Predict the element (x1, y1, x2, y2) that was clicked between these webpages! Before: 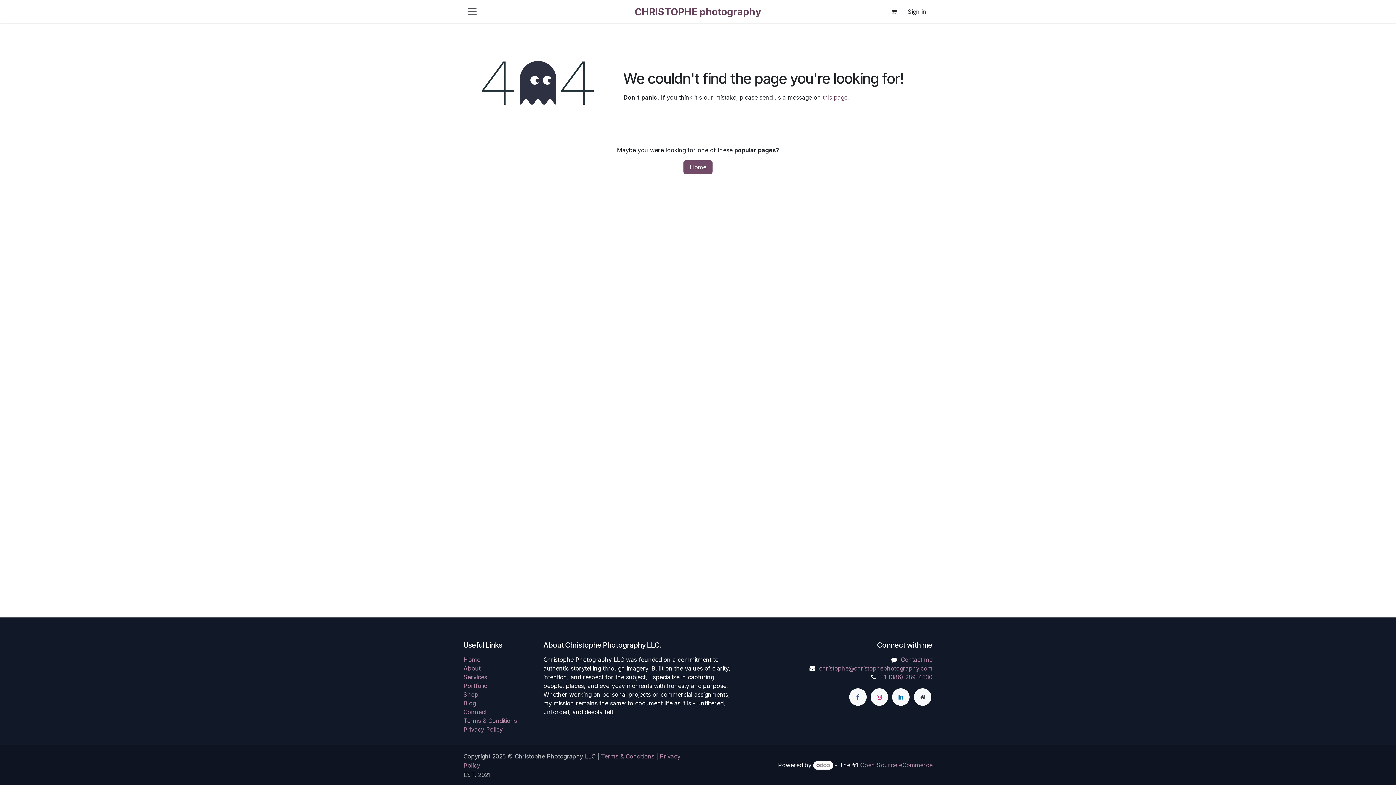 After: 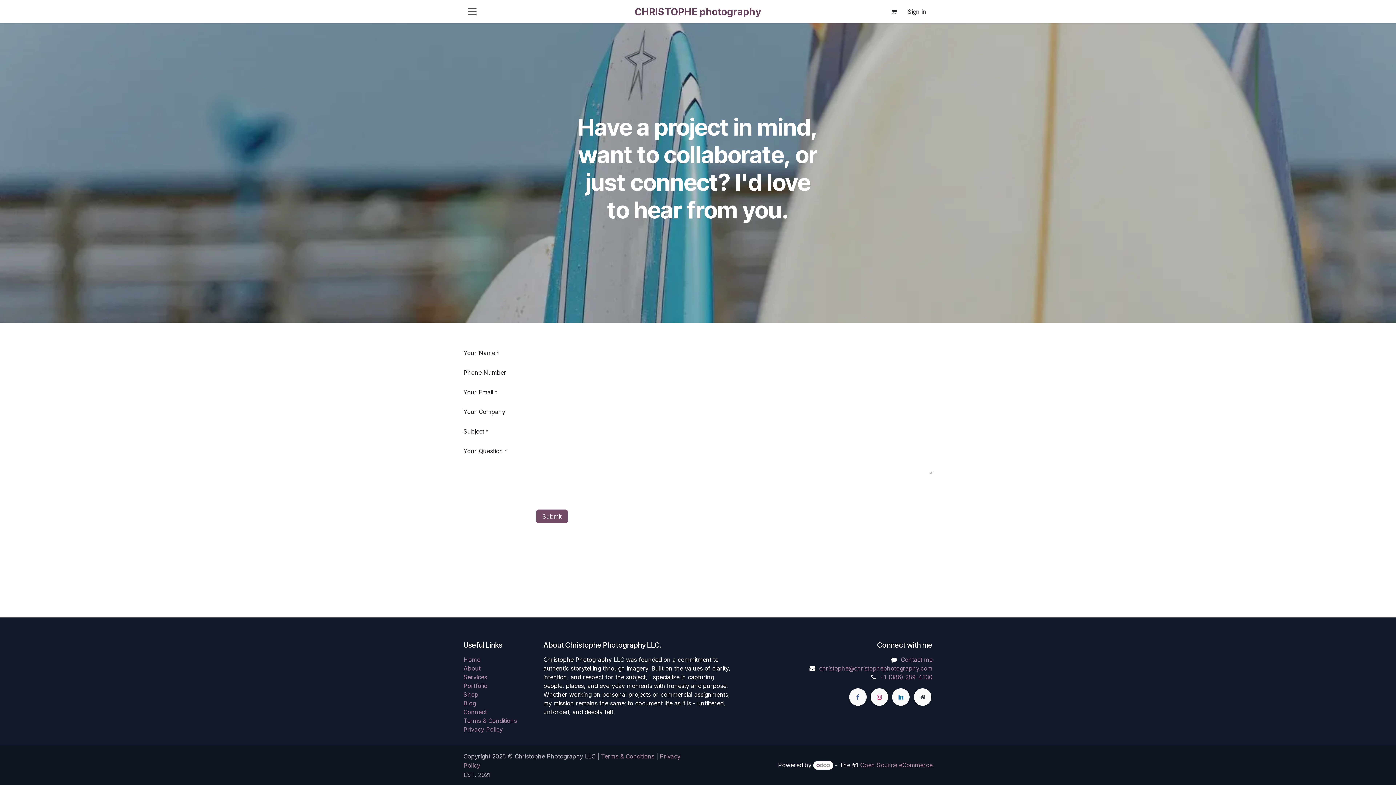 Action: label: Connect bbox: (463, 708, 486, 716)